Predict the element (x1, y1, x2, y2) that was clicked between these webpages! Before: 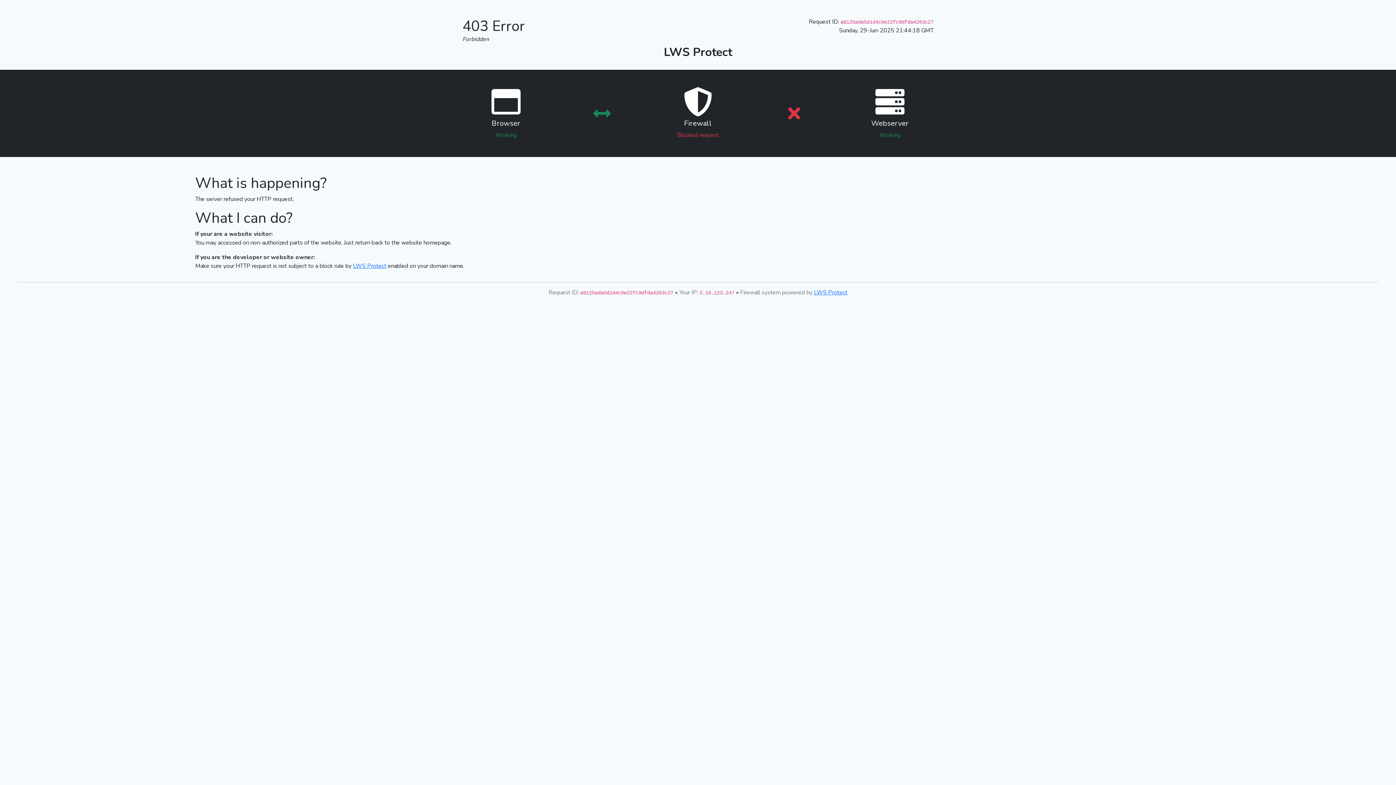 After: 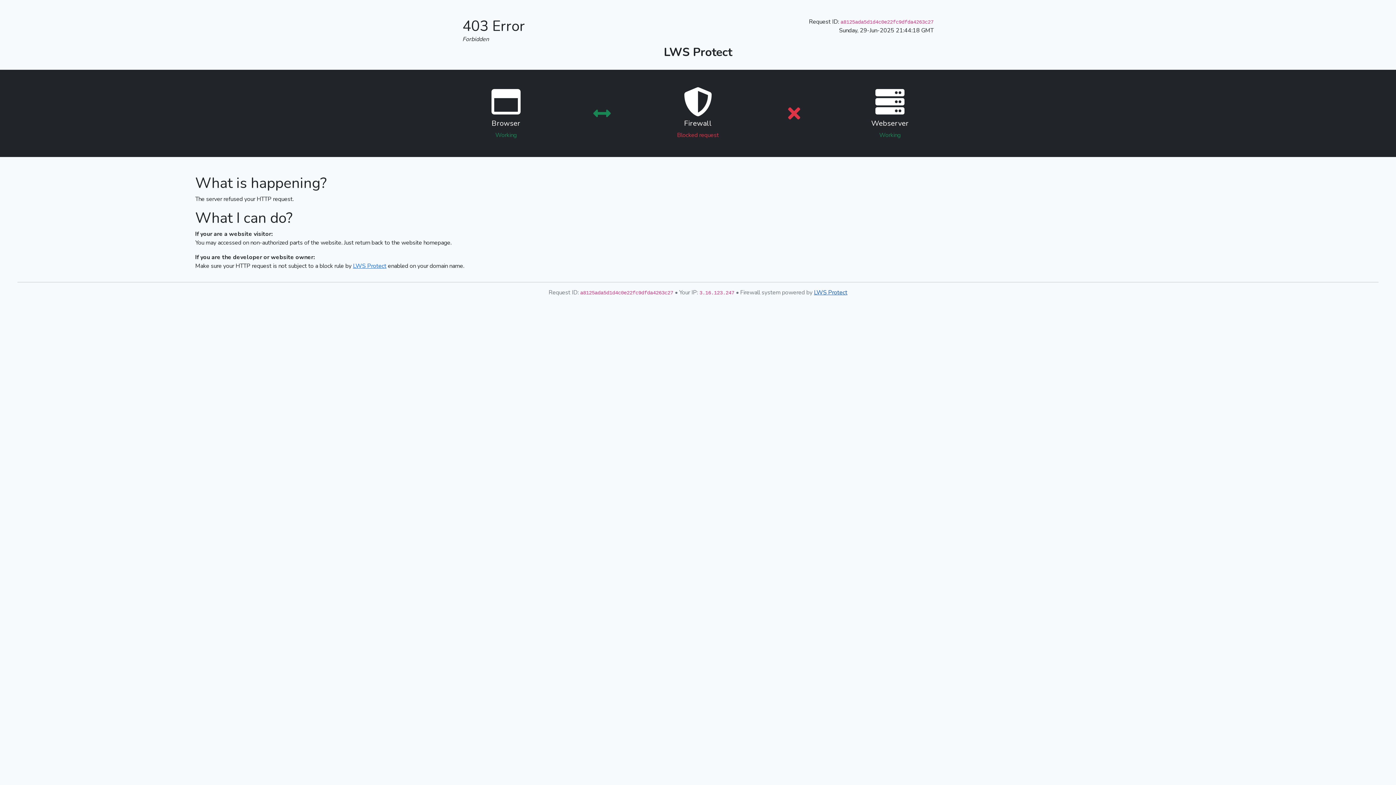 Action: bbox: (814, 288, 847, 296) label: LWS Protect